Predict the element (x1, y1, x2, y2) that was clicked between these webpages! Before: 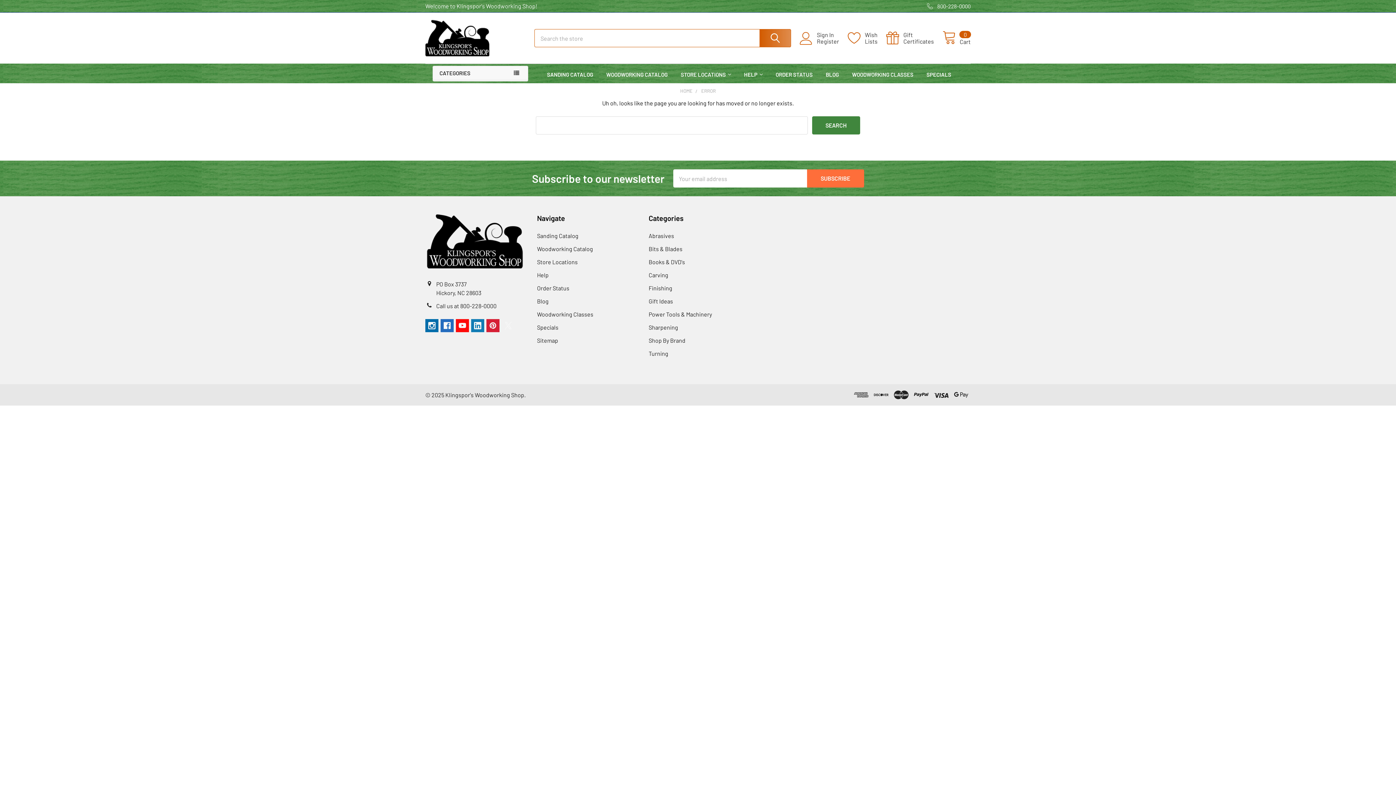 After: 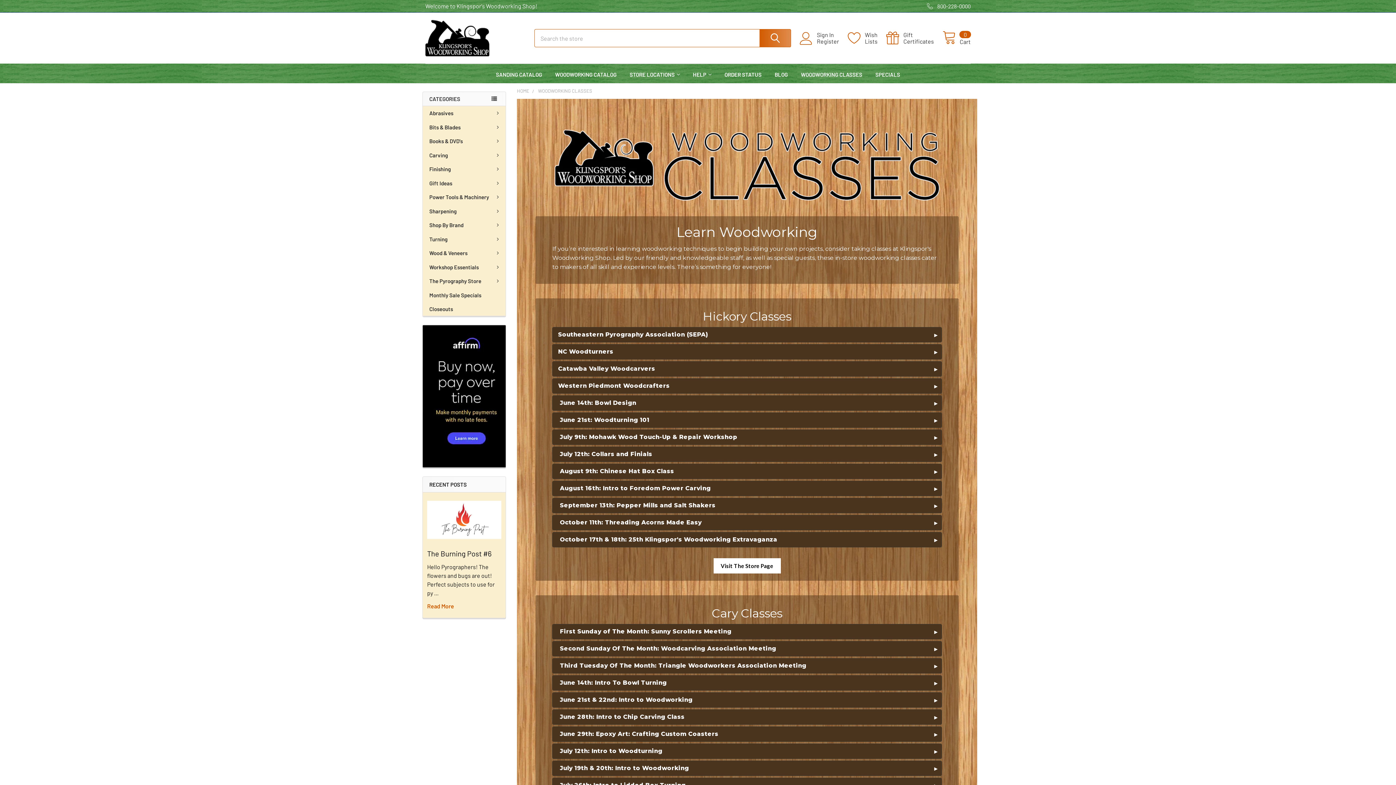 Action: bbox: (537, 310, 593, 317) label: Woodworking Classes